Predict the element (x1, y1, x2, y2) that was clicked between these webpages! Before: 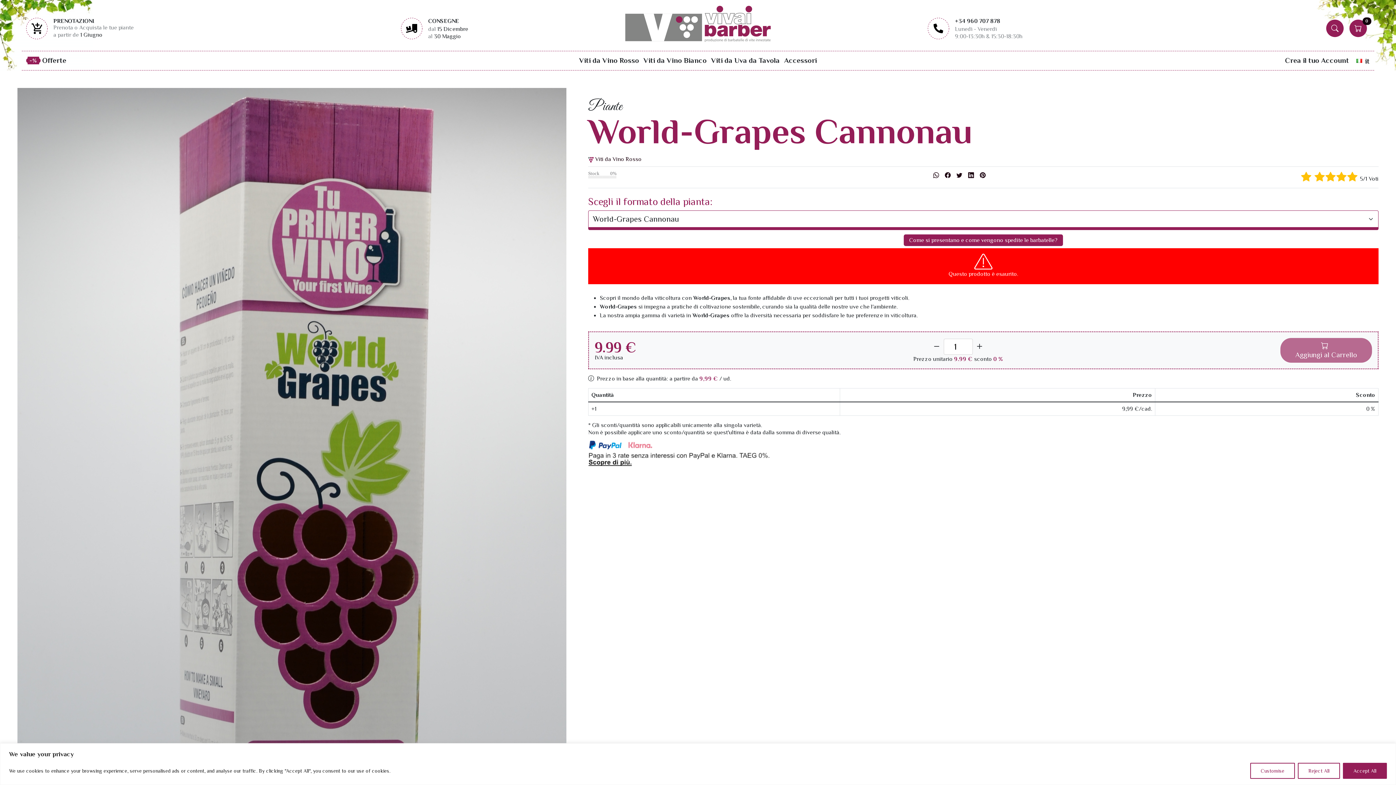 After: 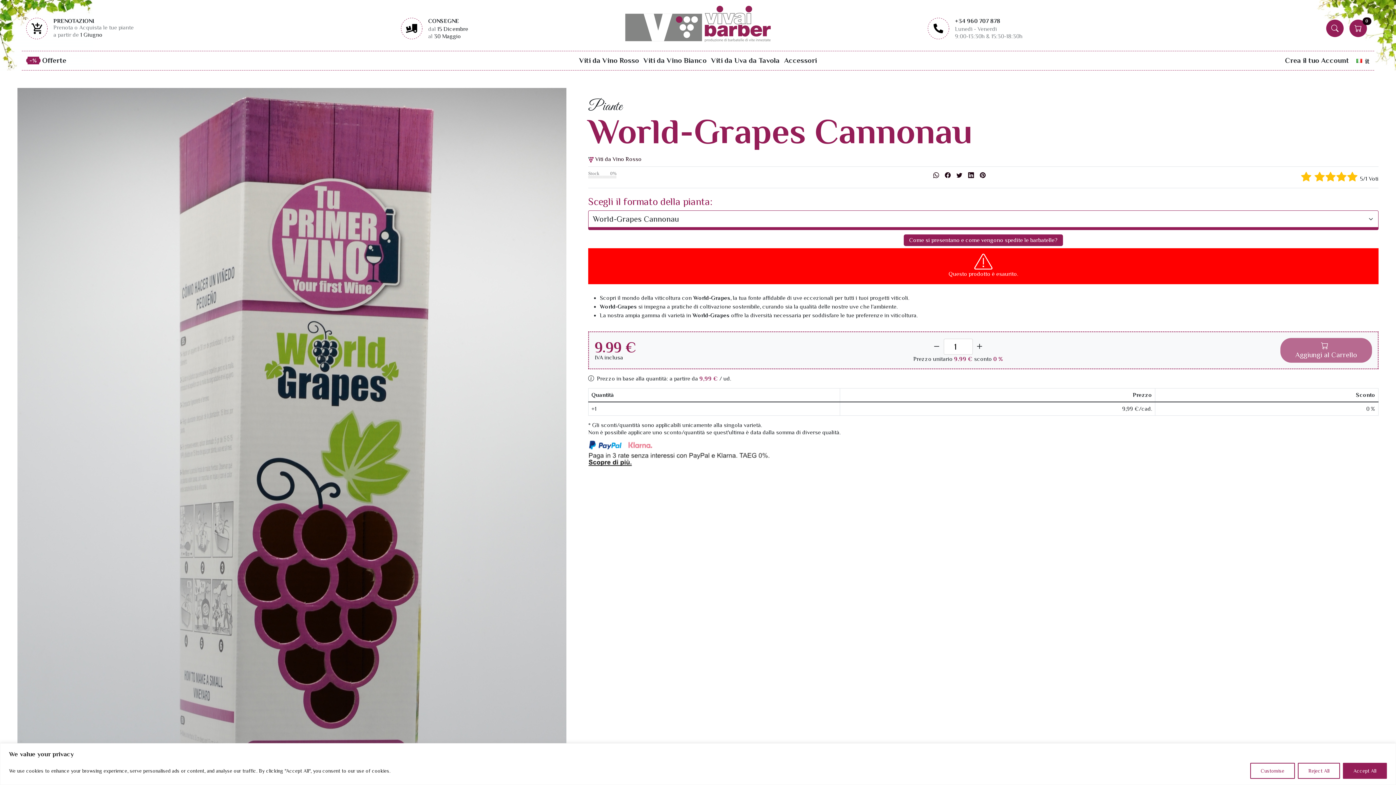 Action: bbox: (588, 448, 806, 454)